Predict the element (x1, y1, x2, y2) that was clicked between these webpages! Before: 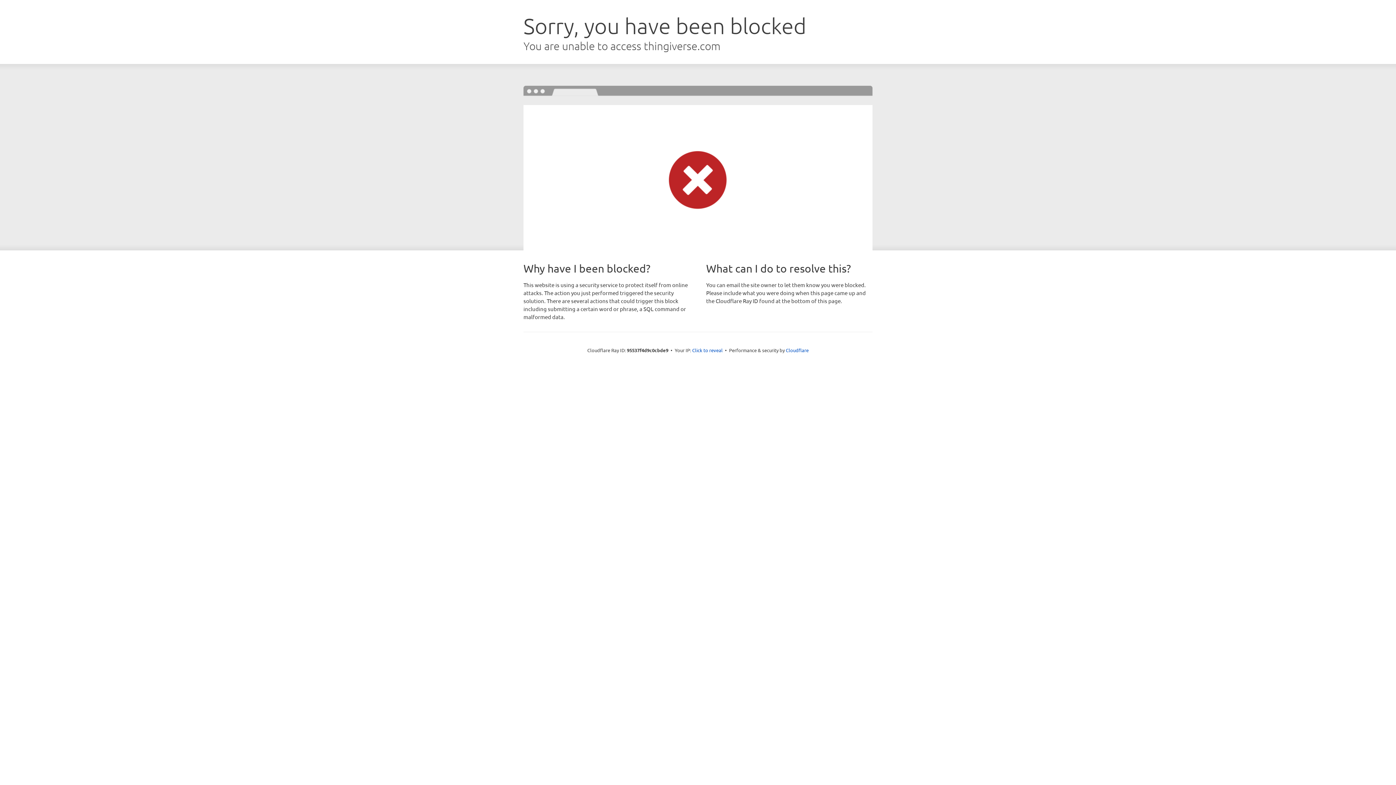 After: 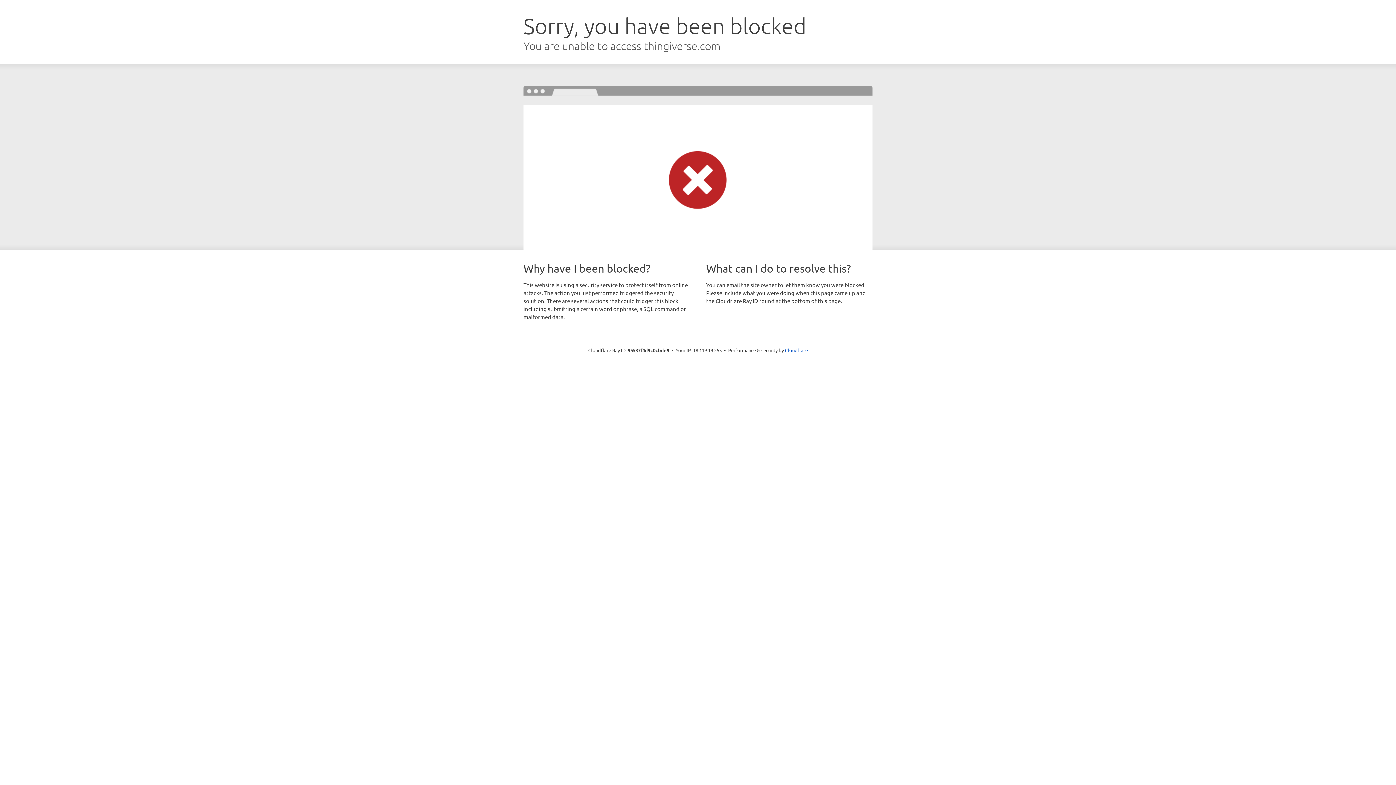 Action: bbox: (692, 346, 722, 353) label: Click to reveal